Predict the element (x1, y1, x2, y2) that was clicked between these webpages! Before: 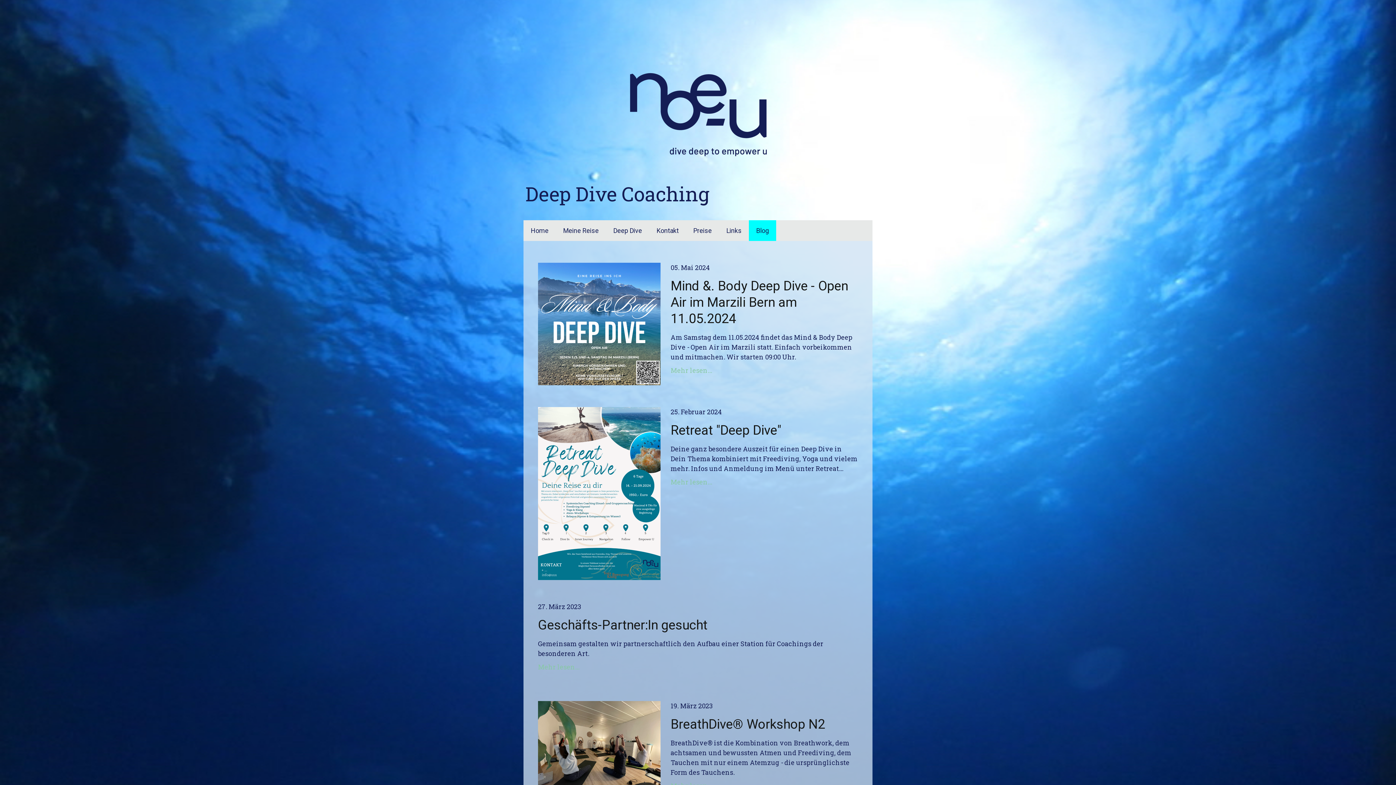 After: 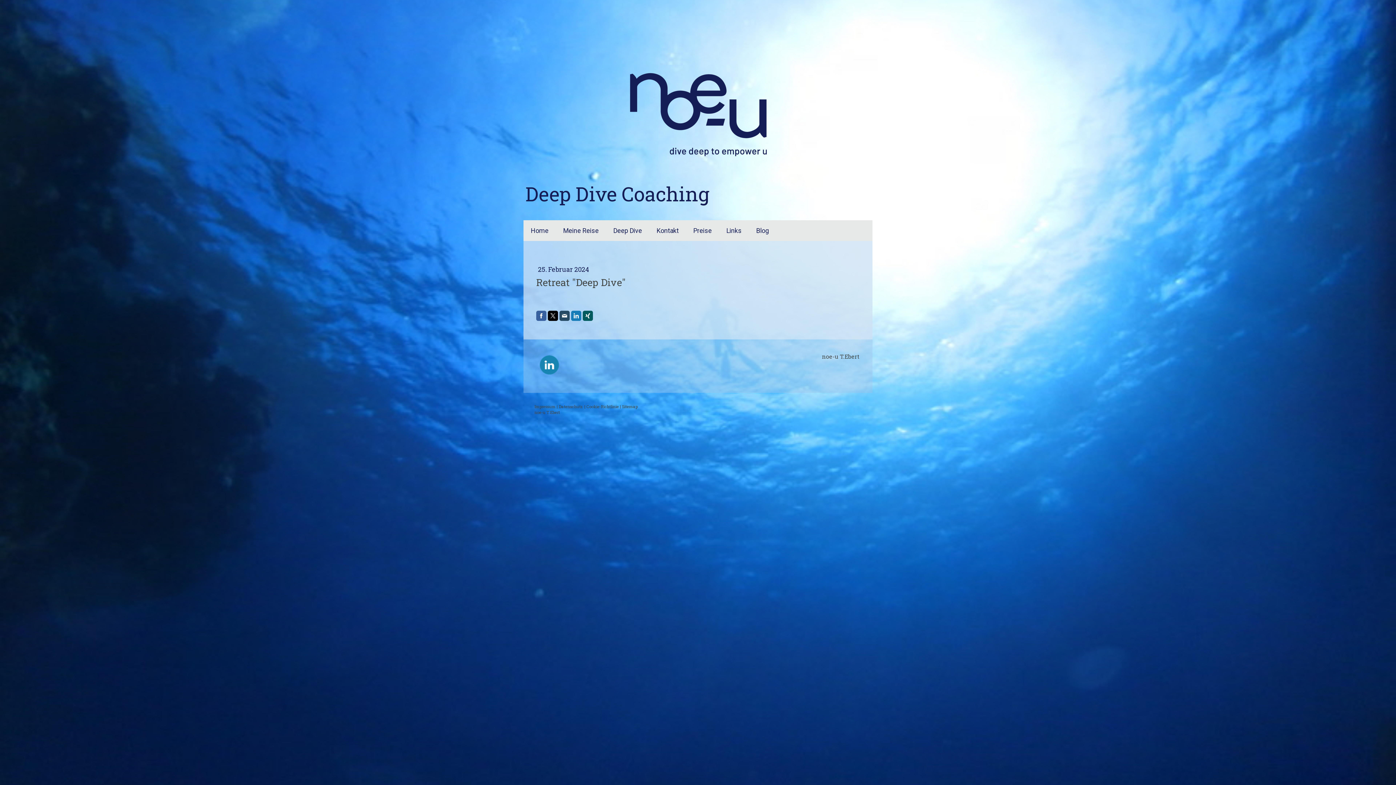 Action: label: Retreat "Deep Dive" bbox: (670, 422, 858, 438)